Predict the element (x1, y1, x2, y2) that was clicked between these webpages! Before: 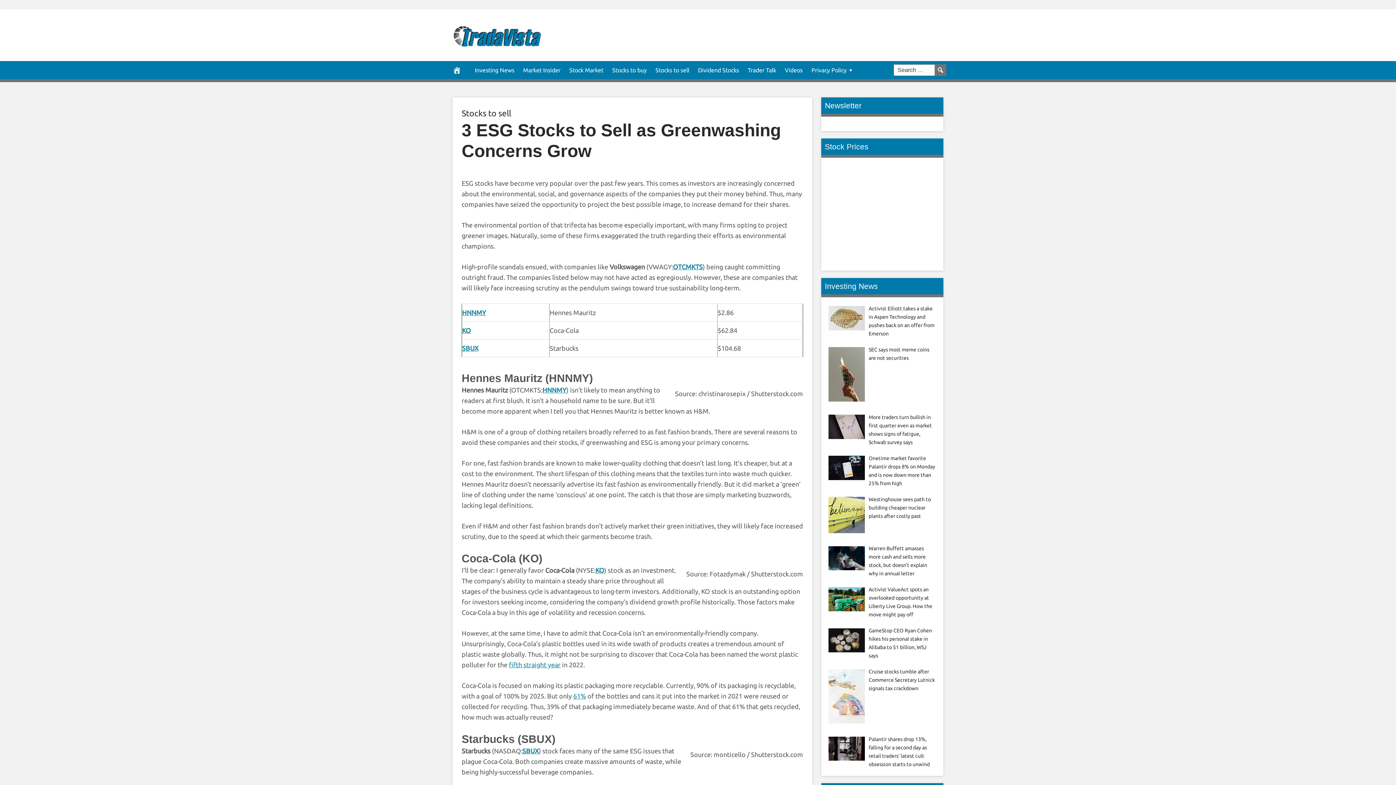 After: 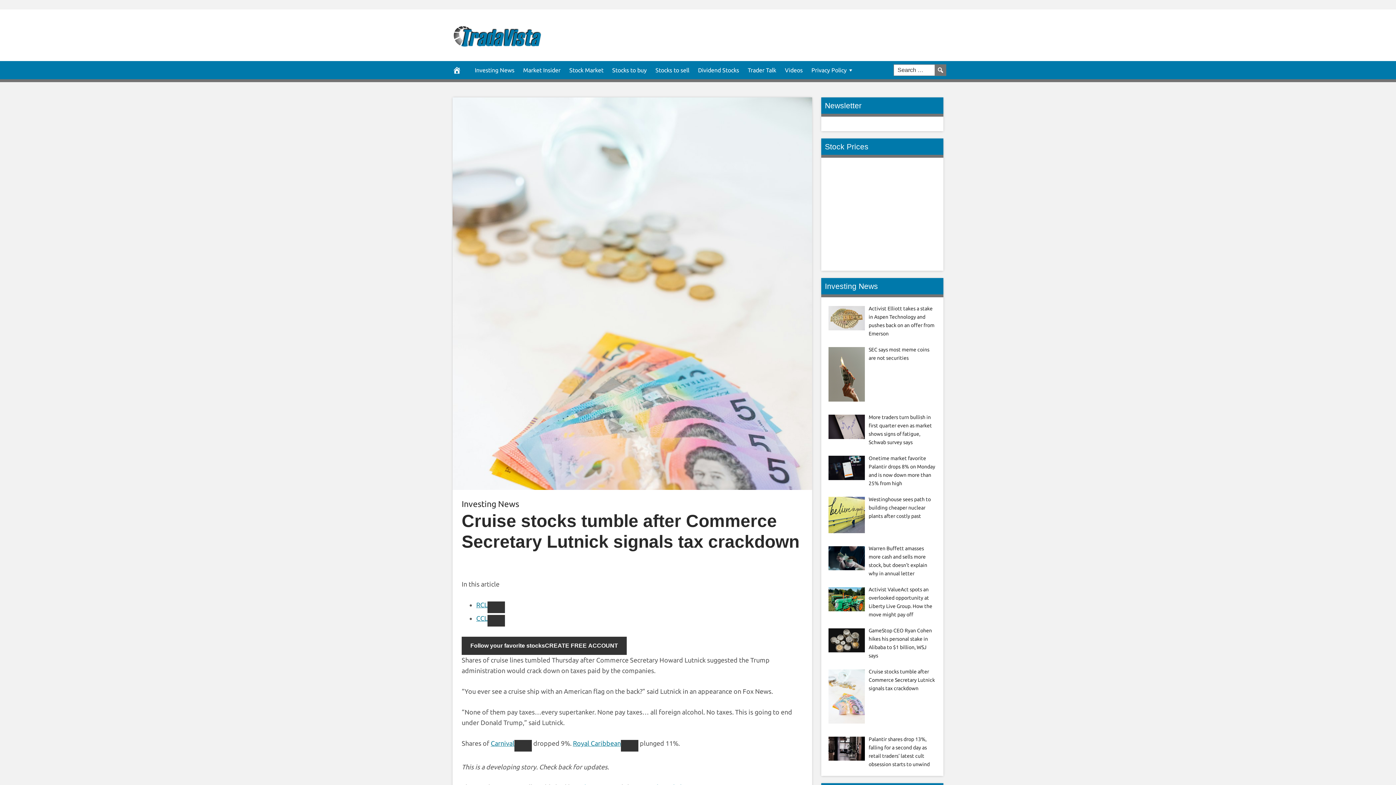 Action: bbox: (868, 669, 935, 691) label: Cruise stocks tumble after Commerce Secretary Lutnick signals tax crackdown